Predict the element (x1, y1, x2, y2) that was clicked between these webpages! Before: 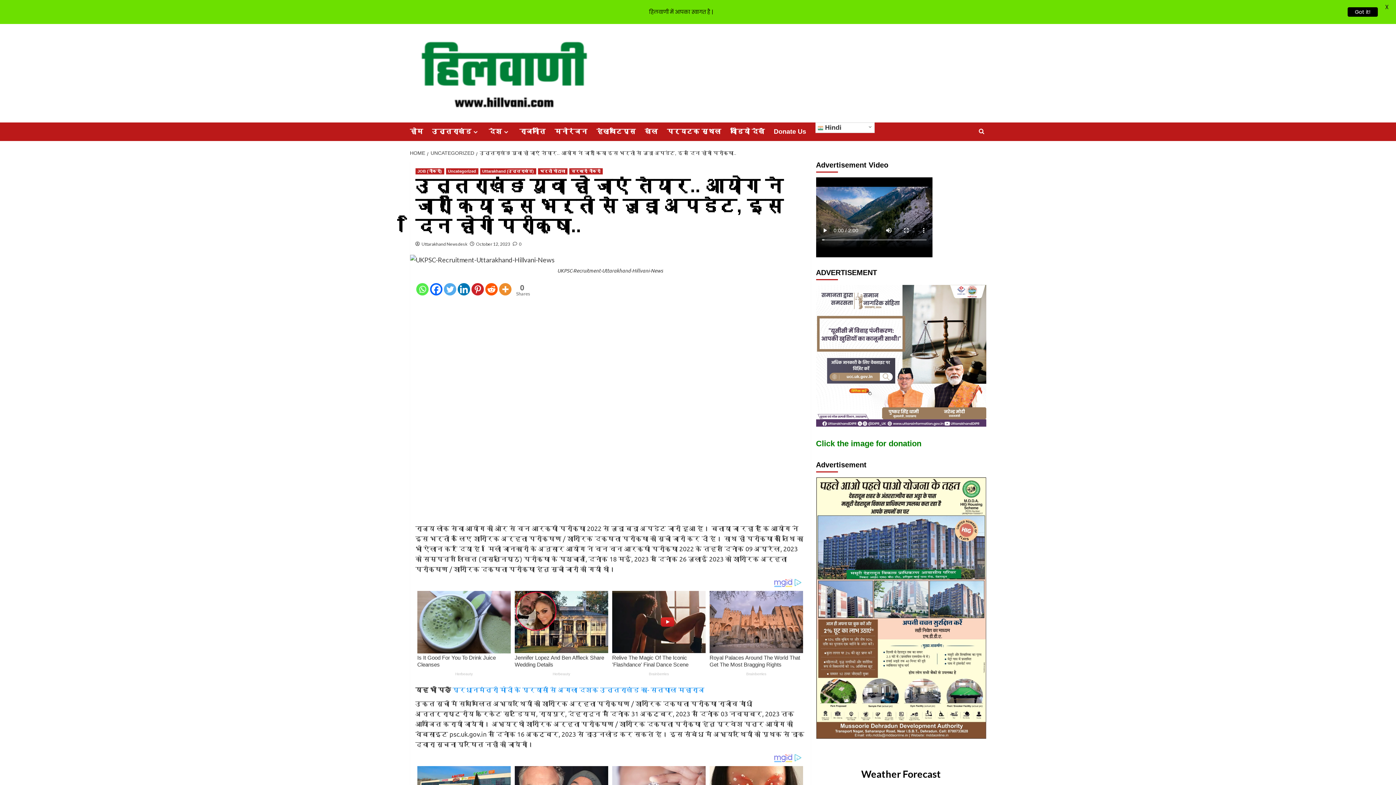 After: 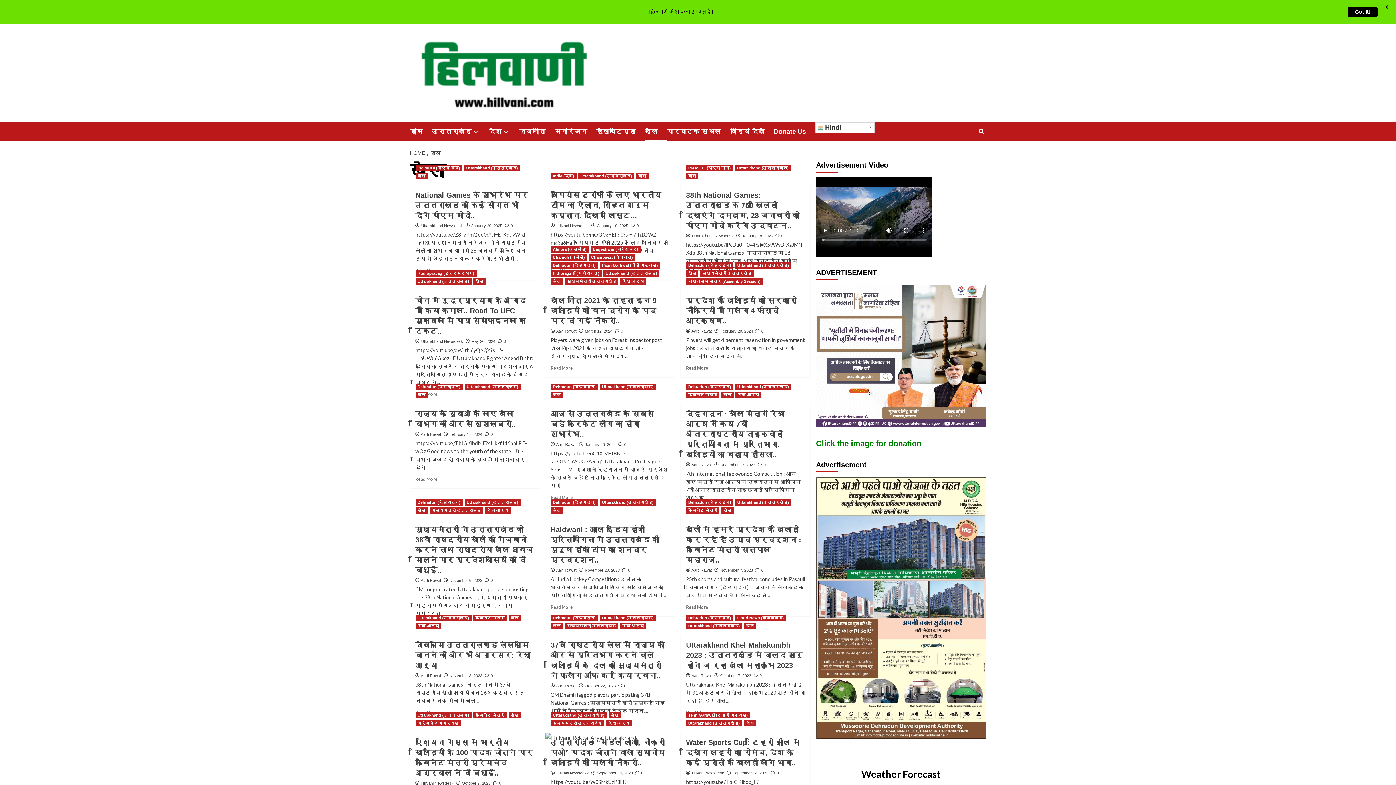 Action: label: खेल bbox: (644, 122, 667, 141)